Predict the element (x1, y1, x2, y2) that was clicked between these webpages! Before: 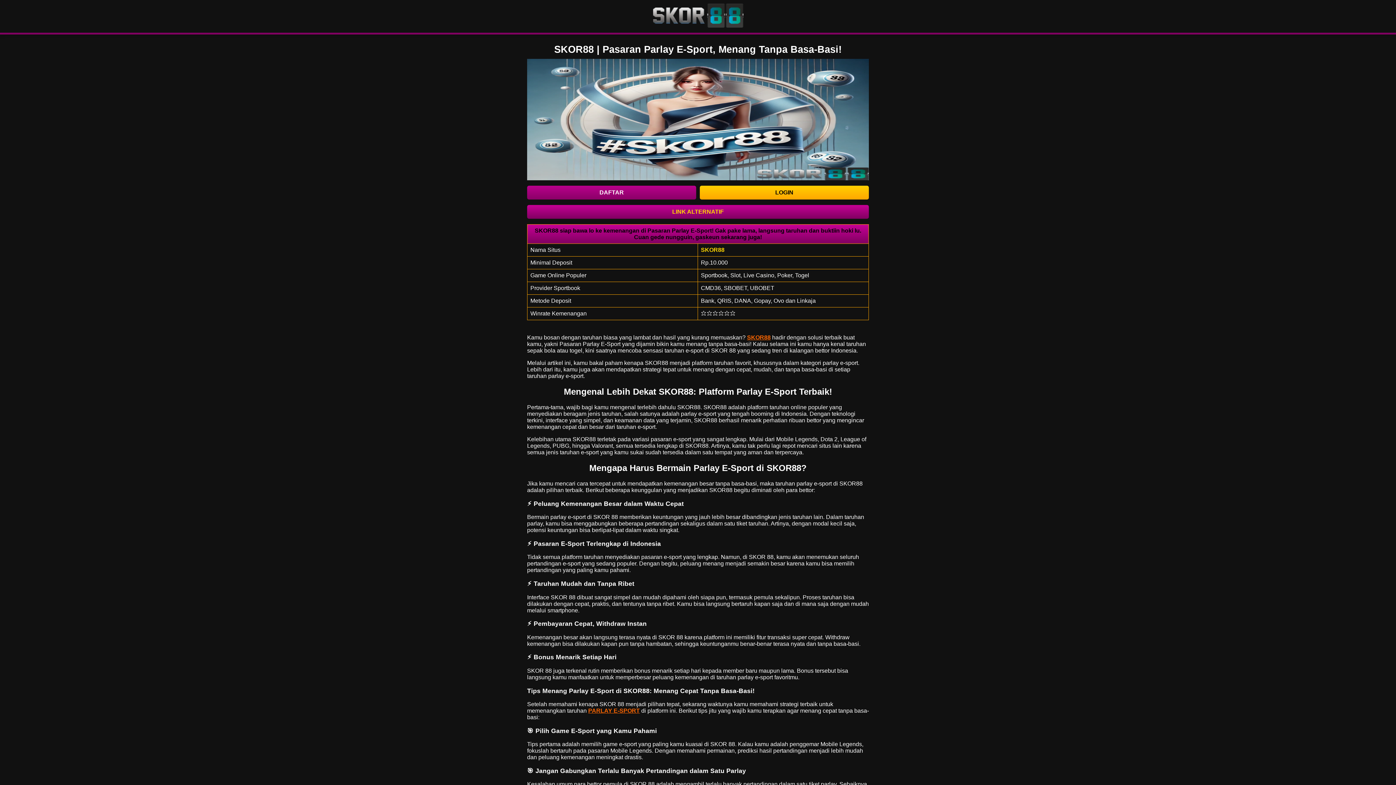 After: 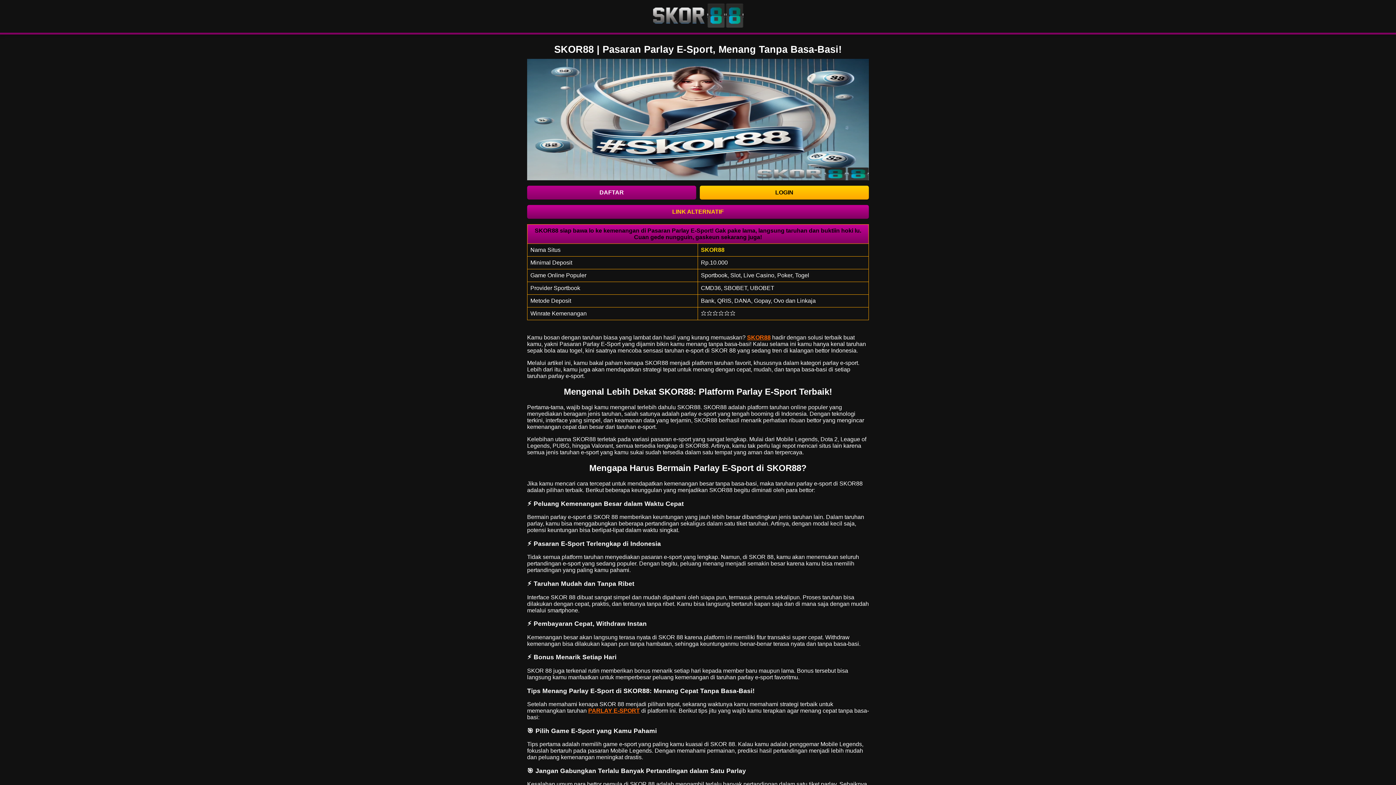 Action: bbox: (747, 334, 770, 340) label: SKOR88